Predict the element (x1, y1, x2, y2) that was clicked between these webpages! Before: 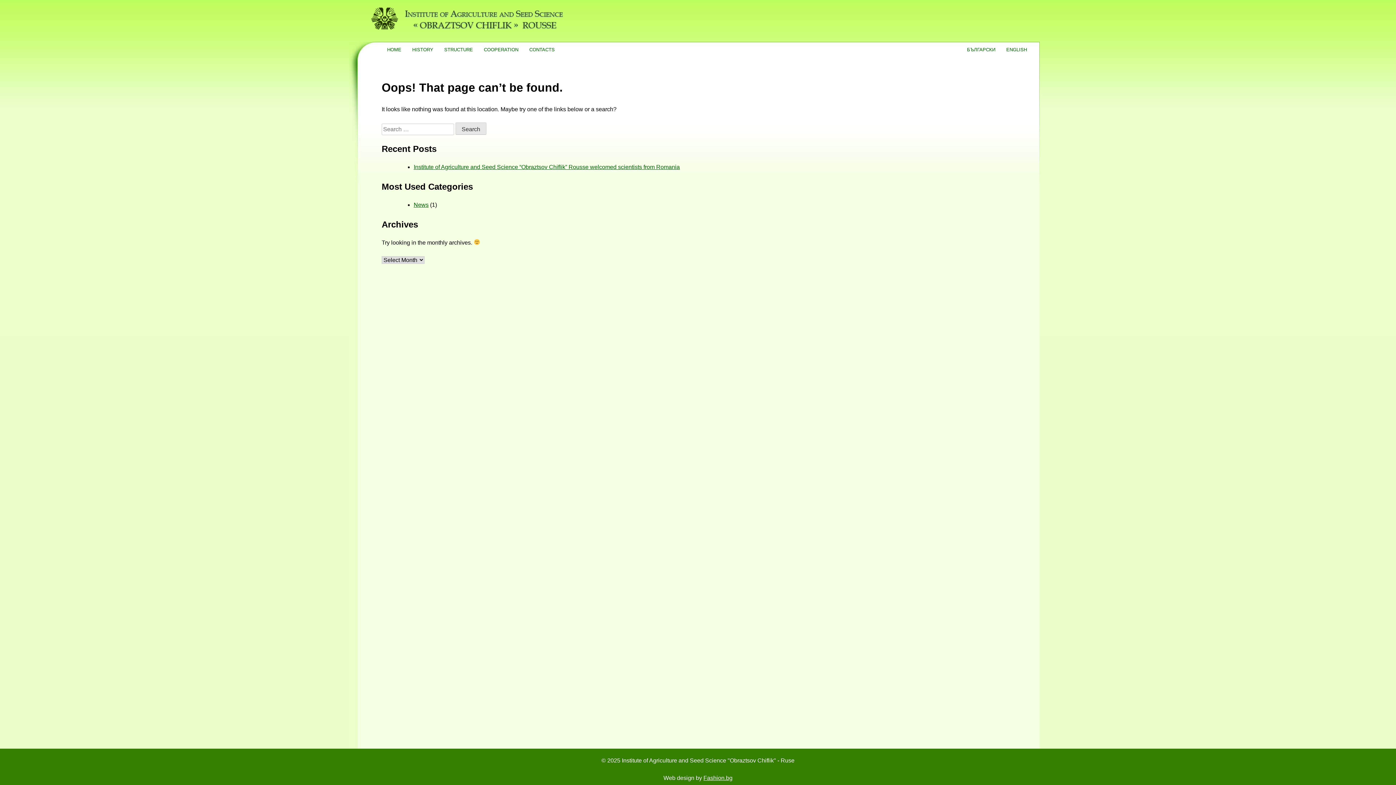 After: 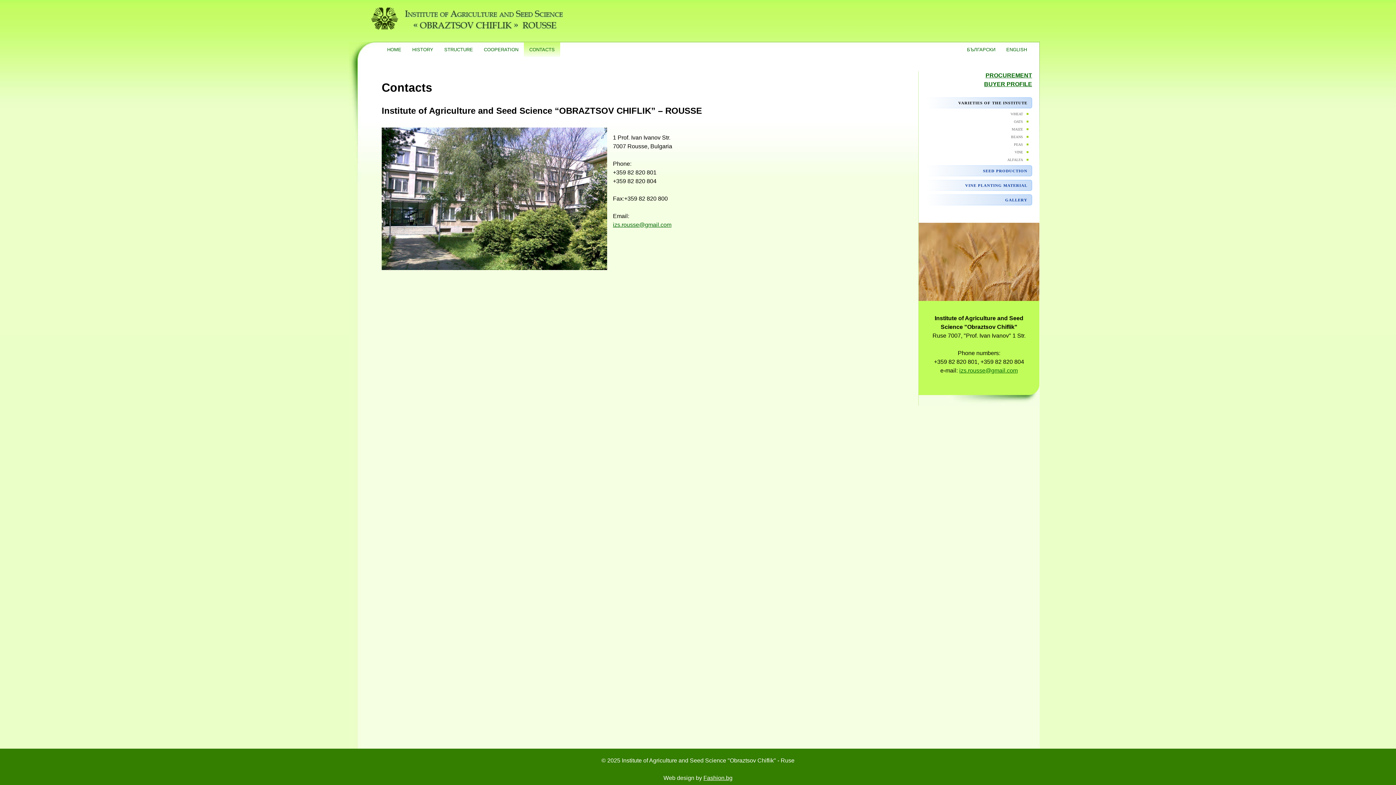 Action: bbox: (524, 42, 560, 56) label: CONTACTS